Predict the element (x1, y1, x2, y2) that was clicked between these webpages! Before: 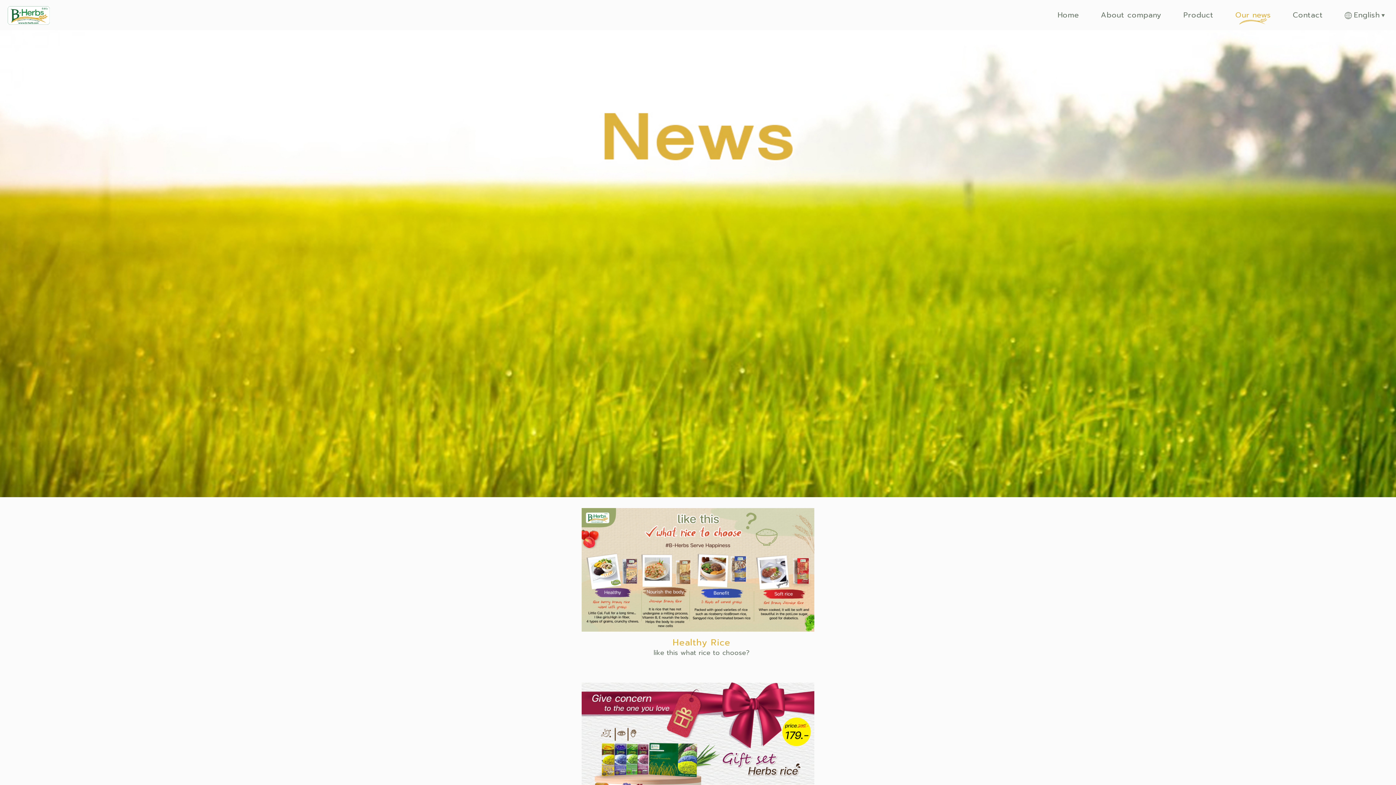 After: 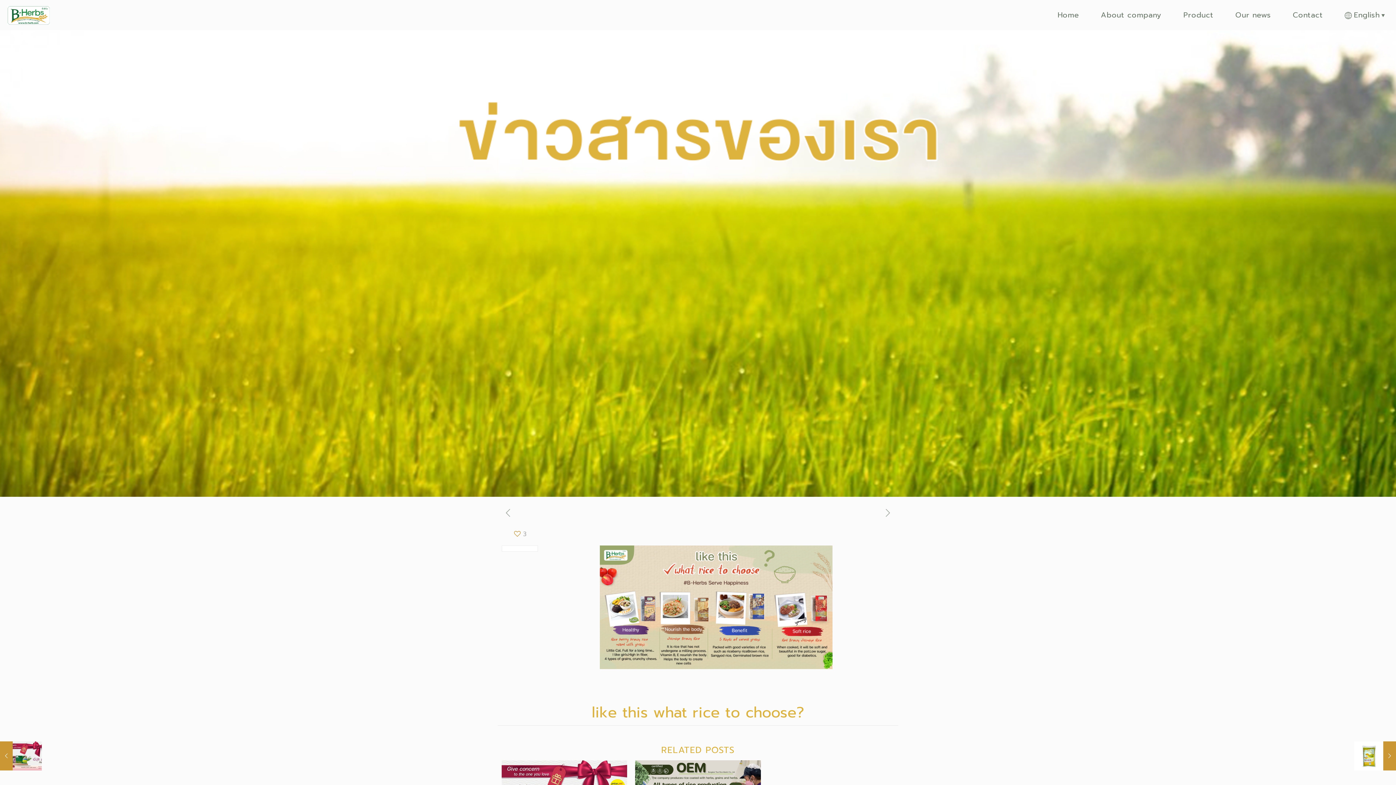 Action: bbox: (501, 508, 894, 632)